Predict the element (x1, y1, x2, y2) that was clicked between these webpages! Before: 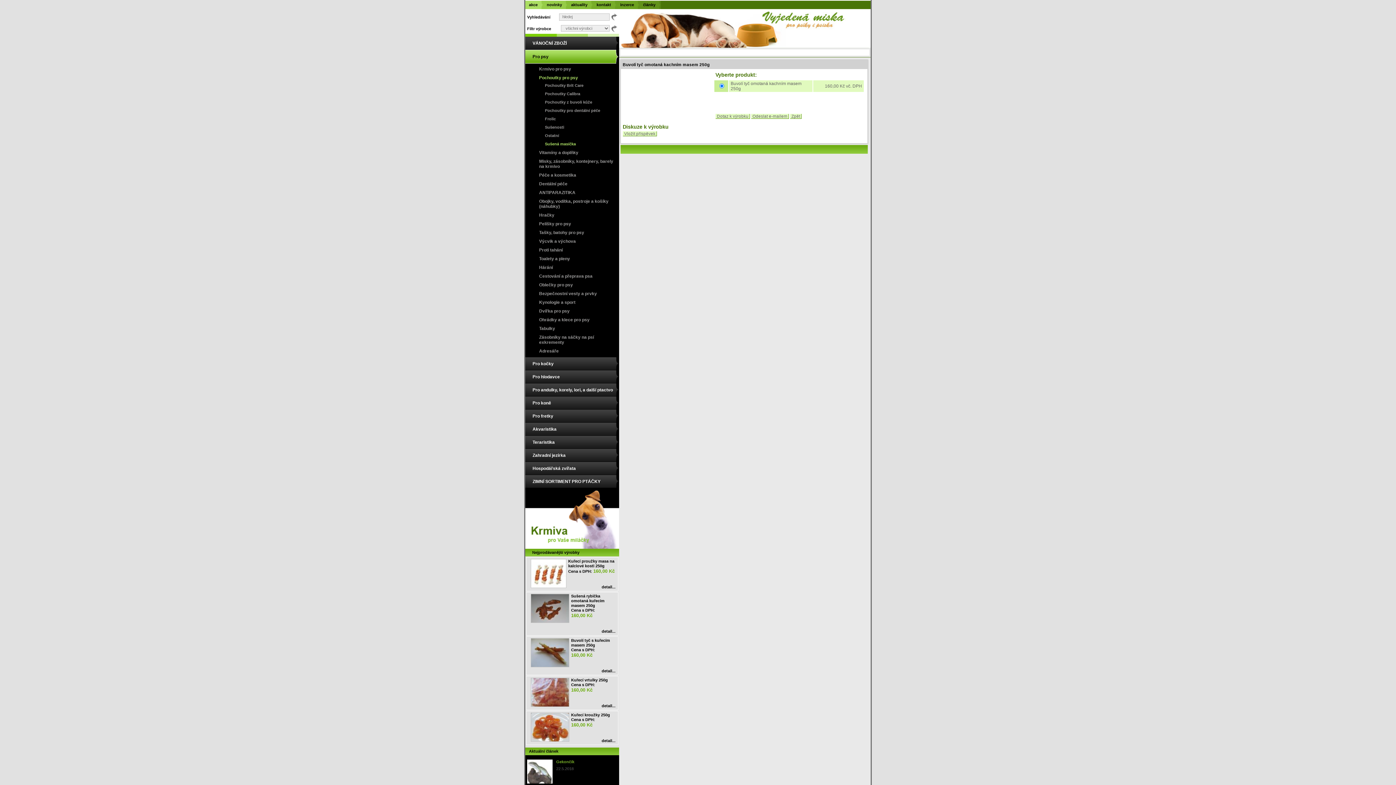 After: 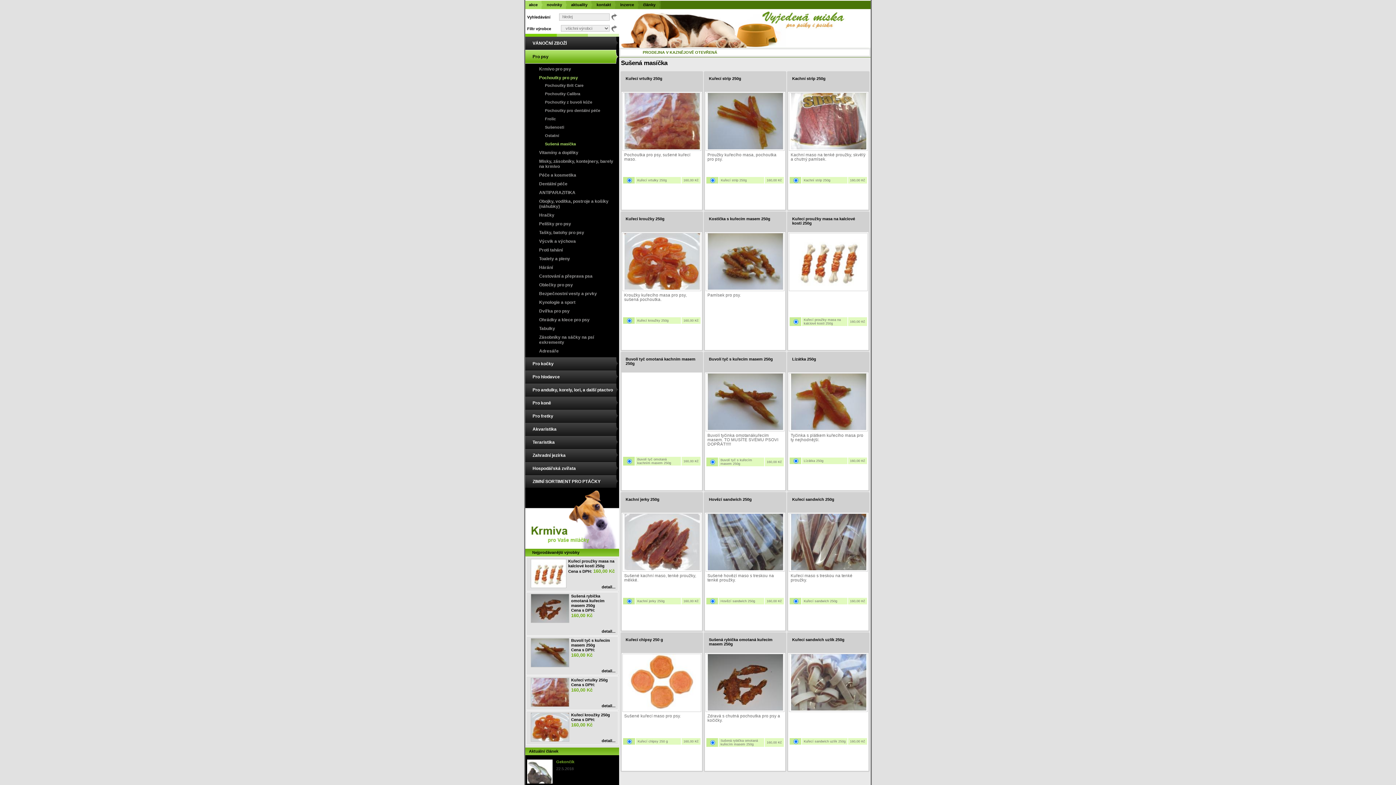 Action: label: Sušená masíčka bbox: (545, 141, 576, 146)